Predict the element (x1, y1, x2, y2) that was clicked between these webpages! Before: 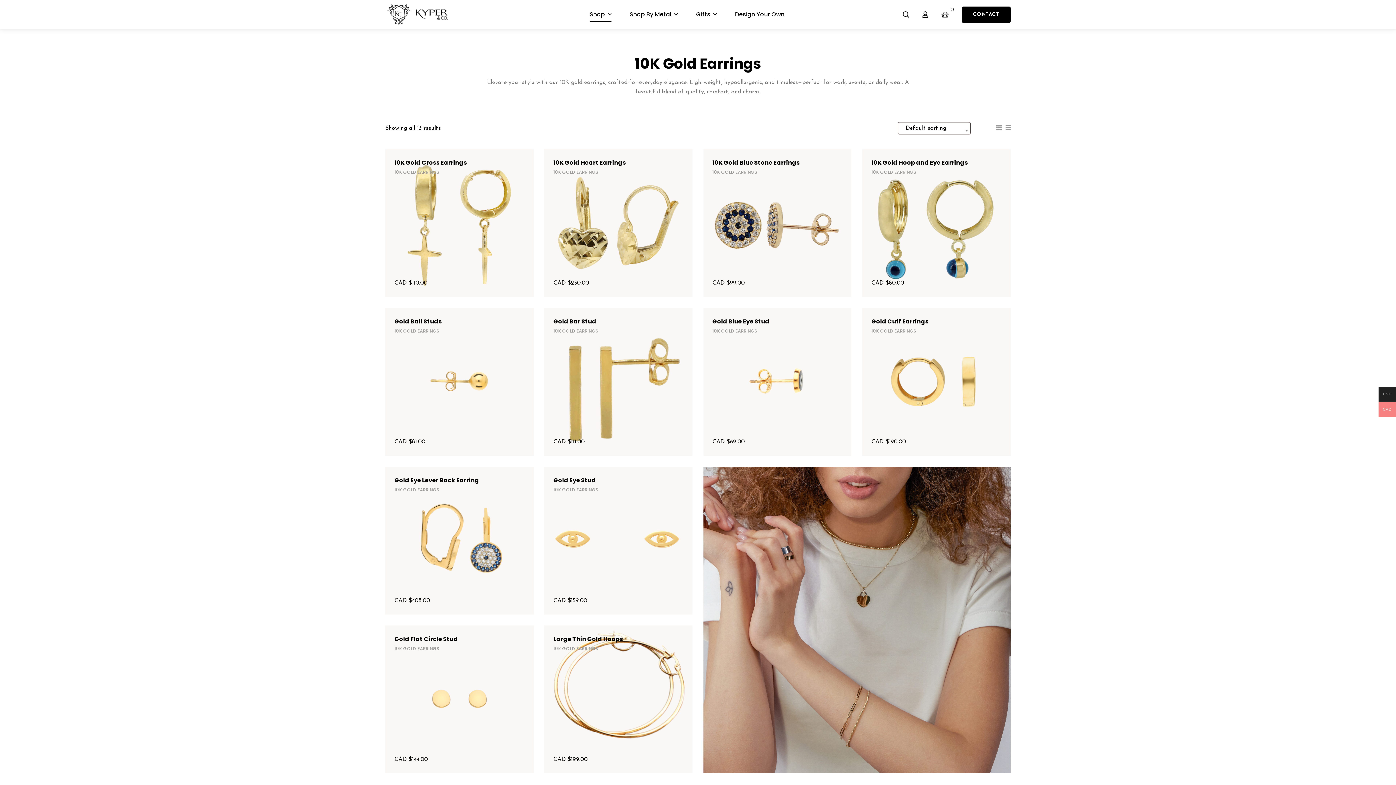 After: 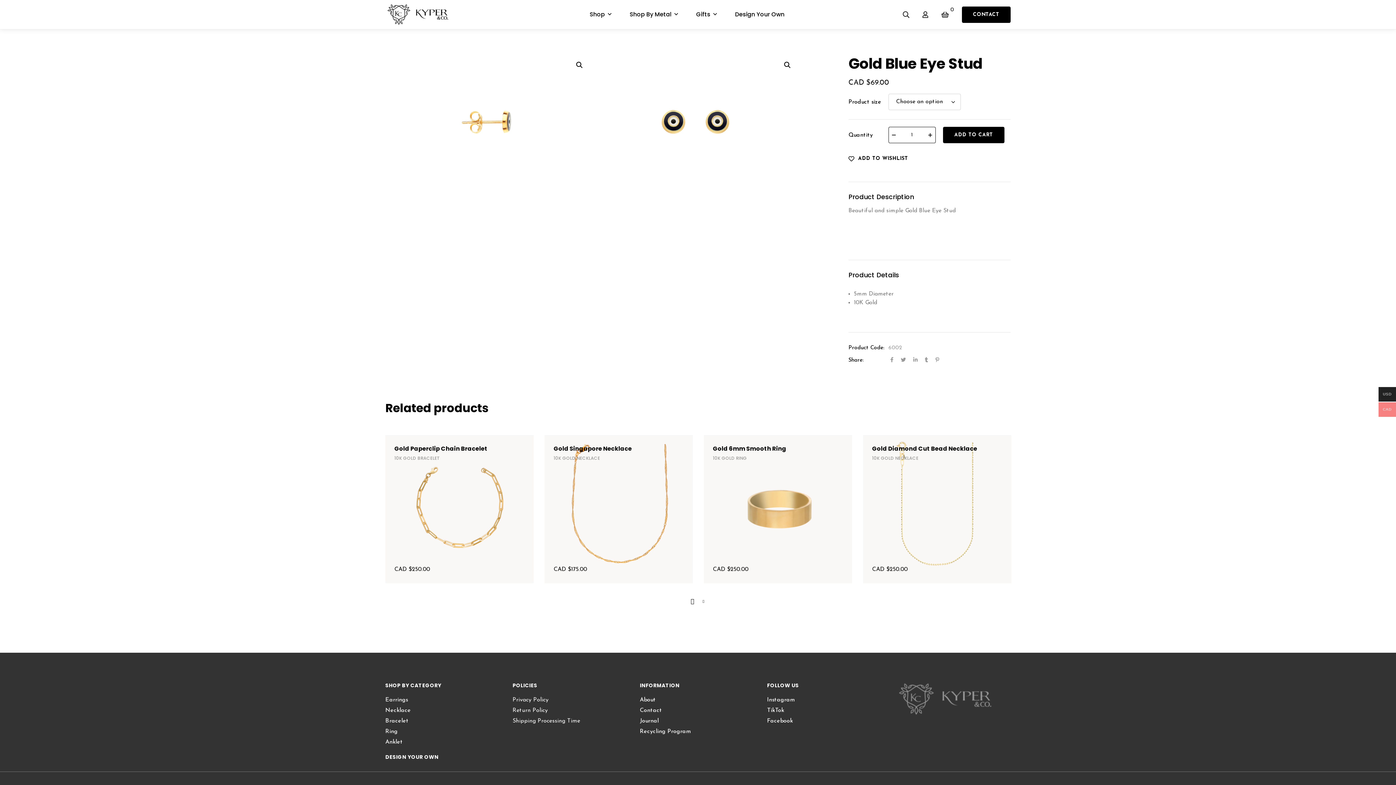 Action: bbox: (703, 308, 851, 456)